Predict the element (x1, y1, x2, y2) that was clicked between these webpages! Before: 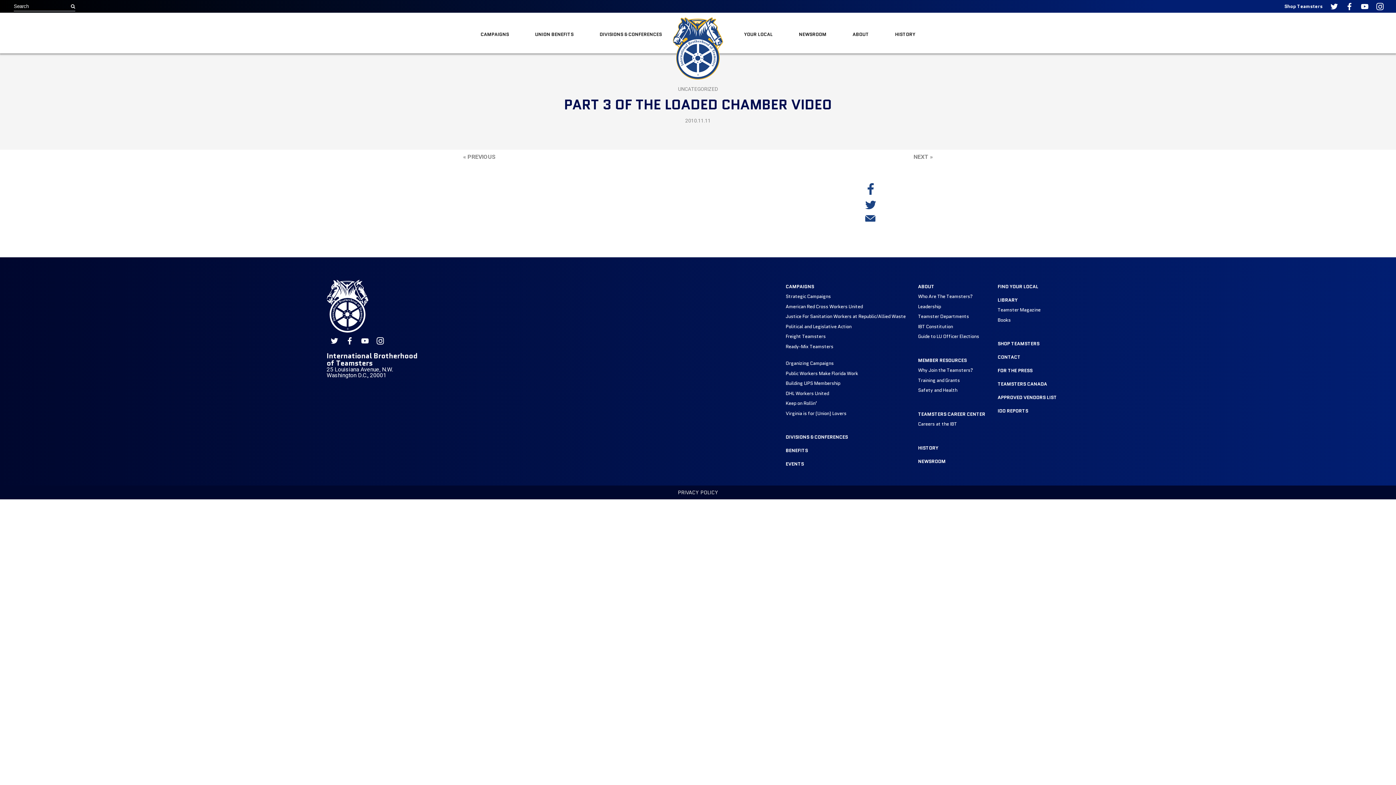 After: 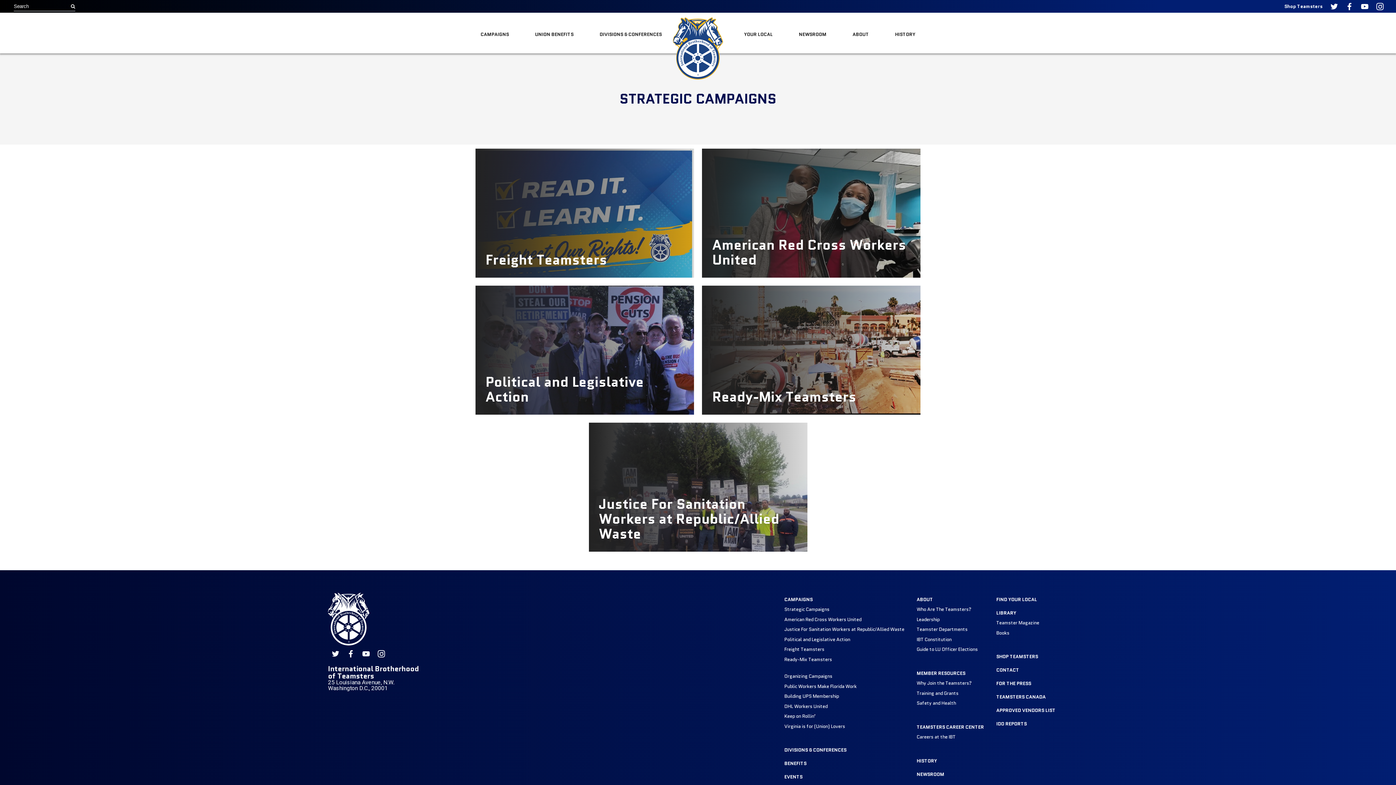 Action: bbox: (785, 293, 831, 300) label: Strategic Campaigns